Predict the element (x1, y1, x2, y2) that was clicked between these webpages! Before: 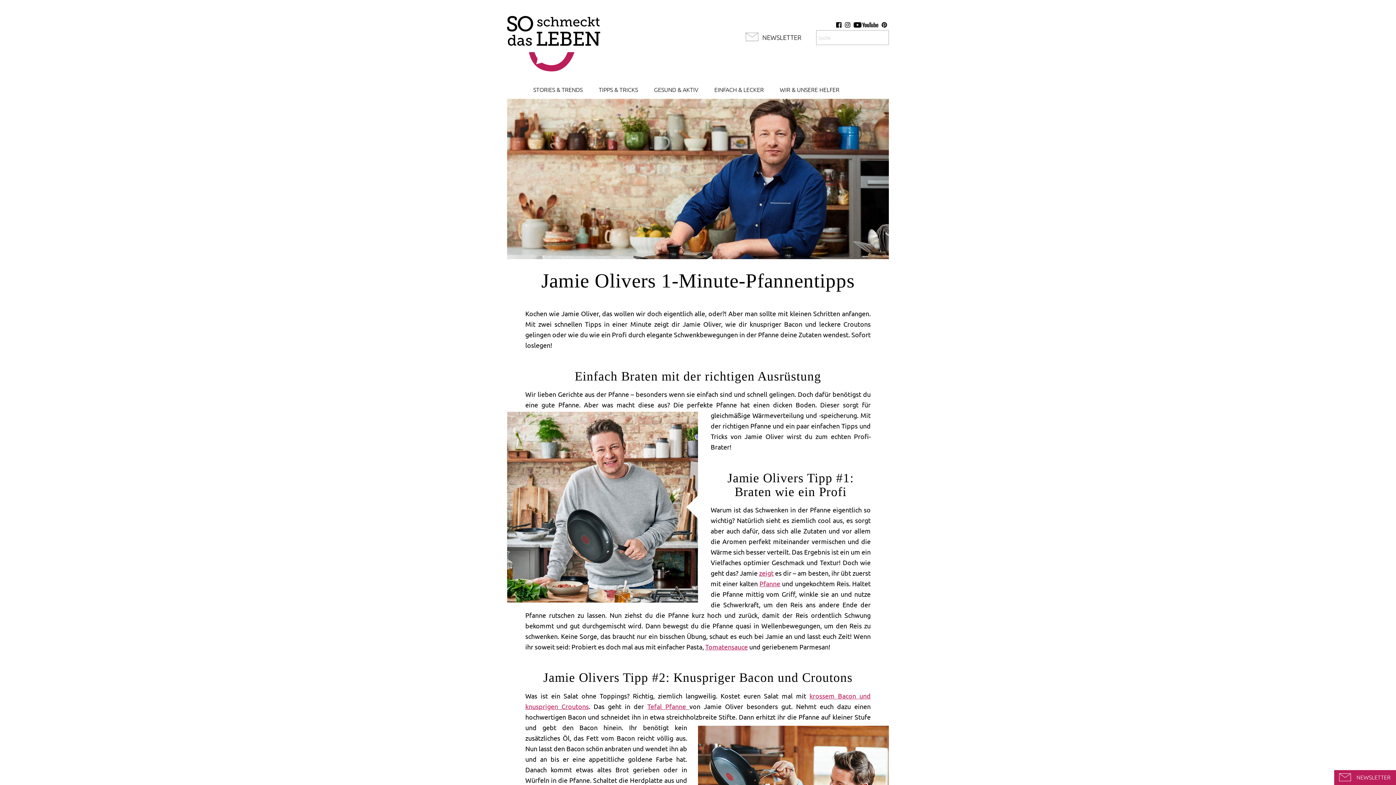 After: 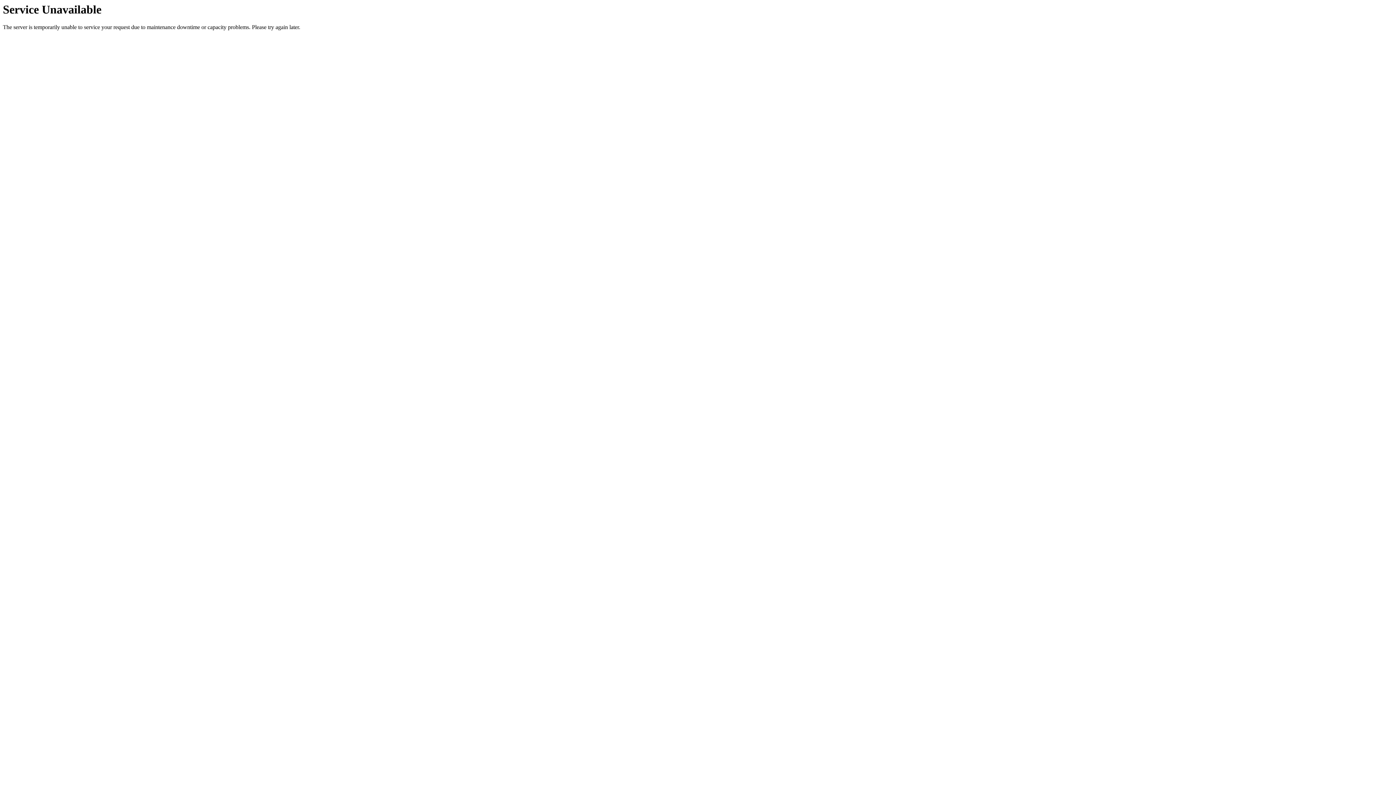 Action: bbox: (590, 80, 646, 98) label: TIPPS & TRICKS